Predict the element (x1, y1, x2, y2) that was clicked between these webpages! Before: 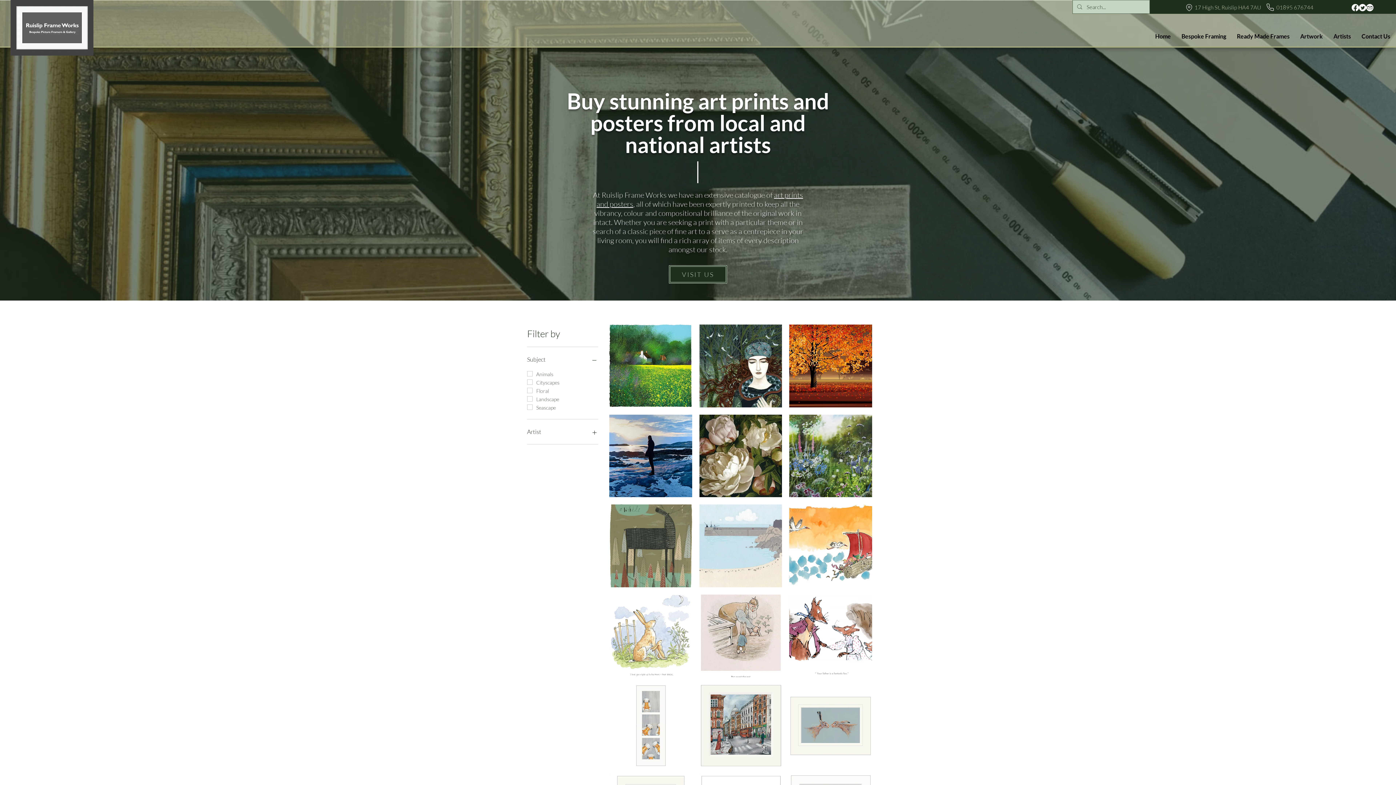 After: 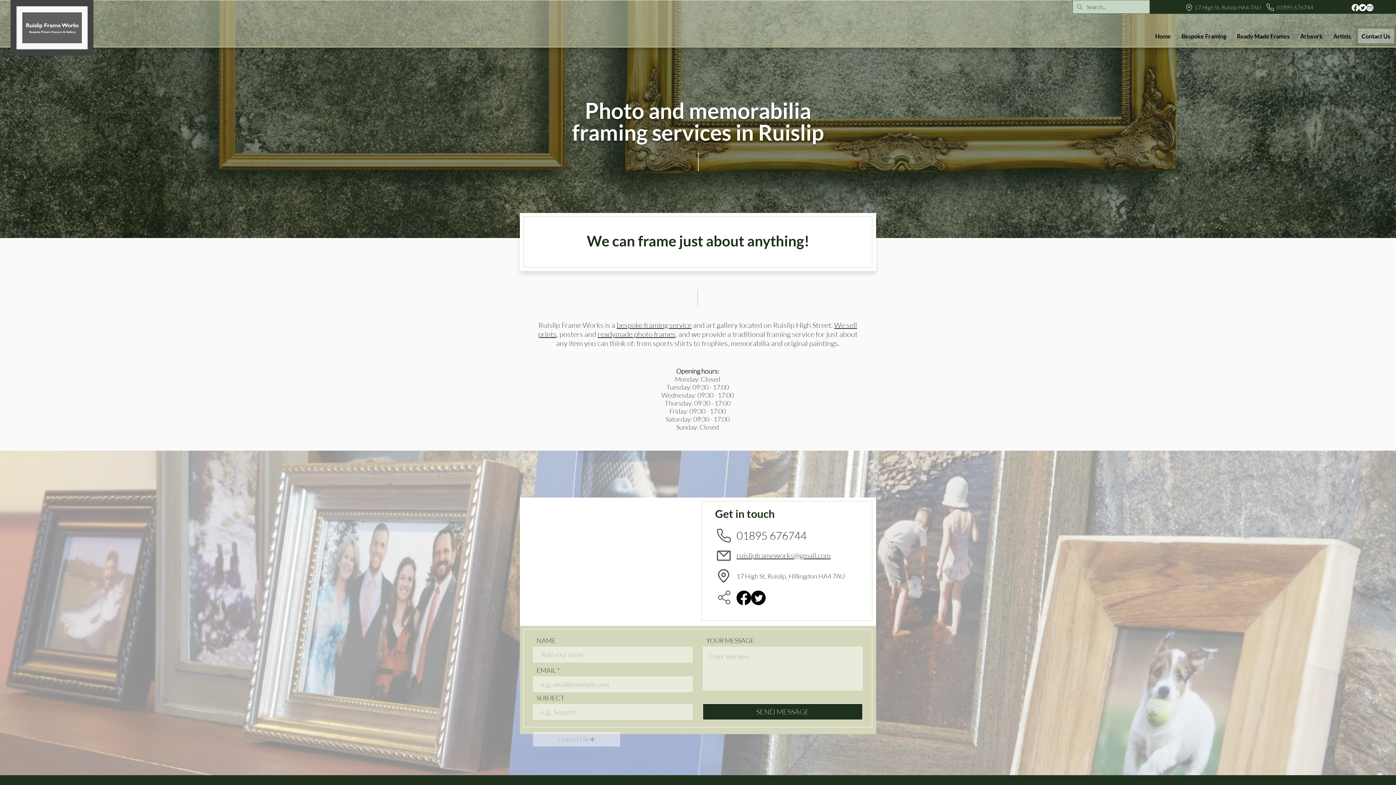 Action: label: Contact Us bbox: (1356, 26, 1395, 45)